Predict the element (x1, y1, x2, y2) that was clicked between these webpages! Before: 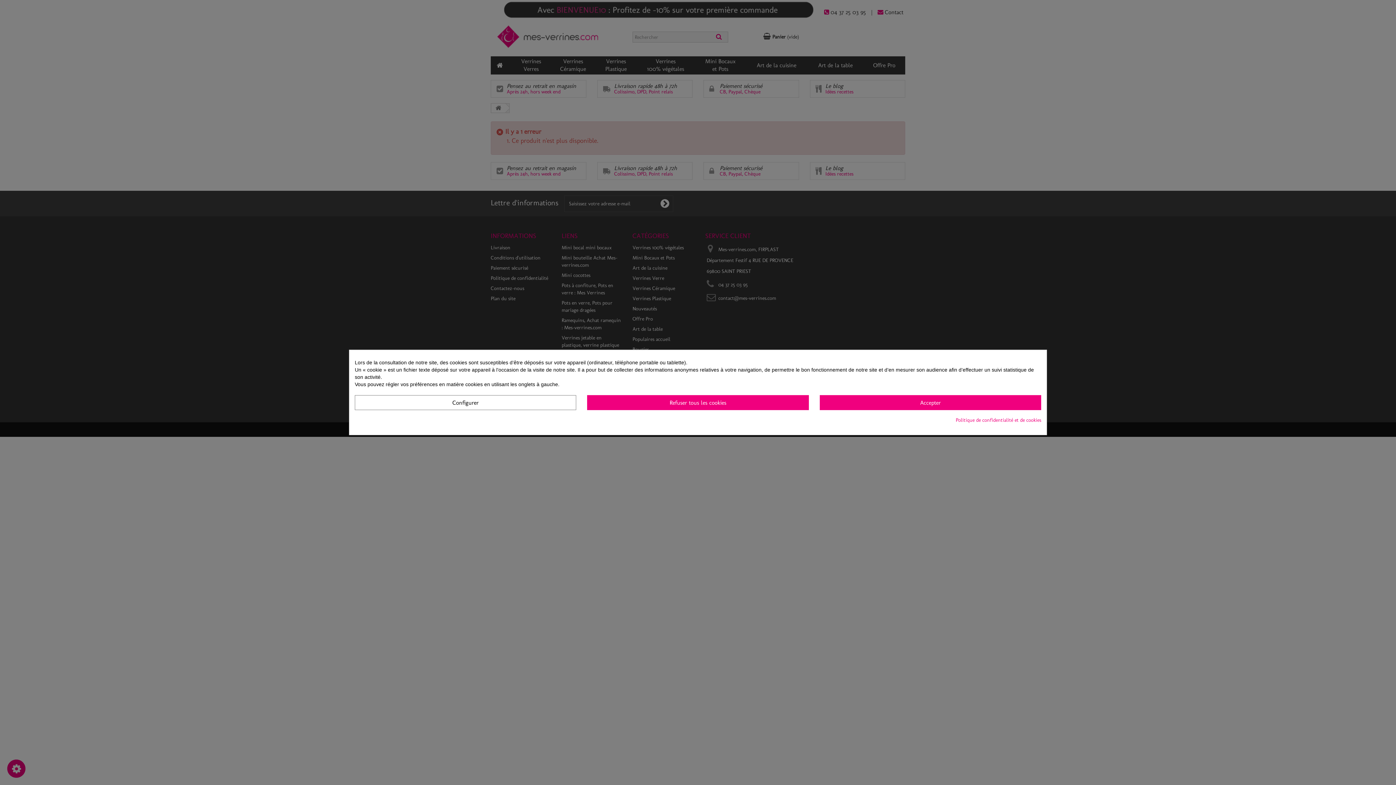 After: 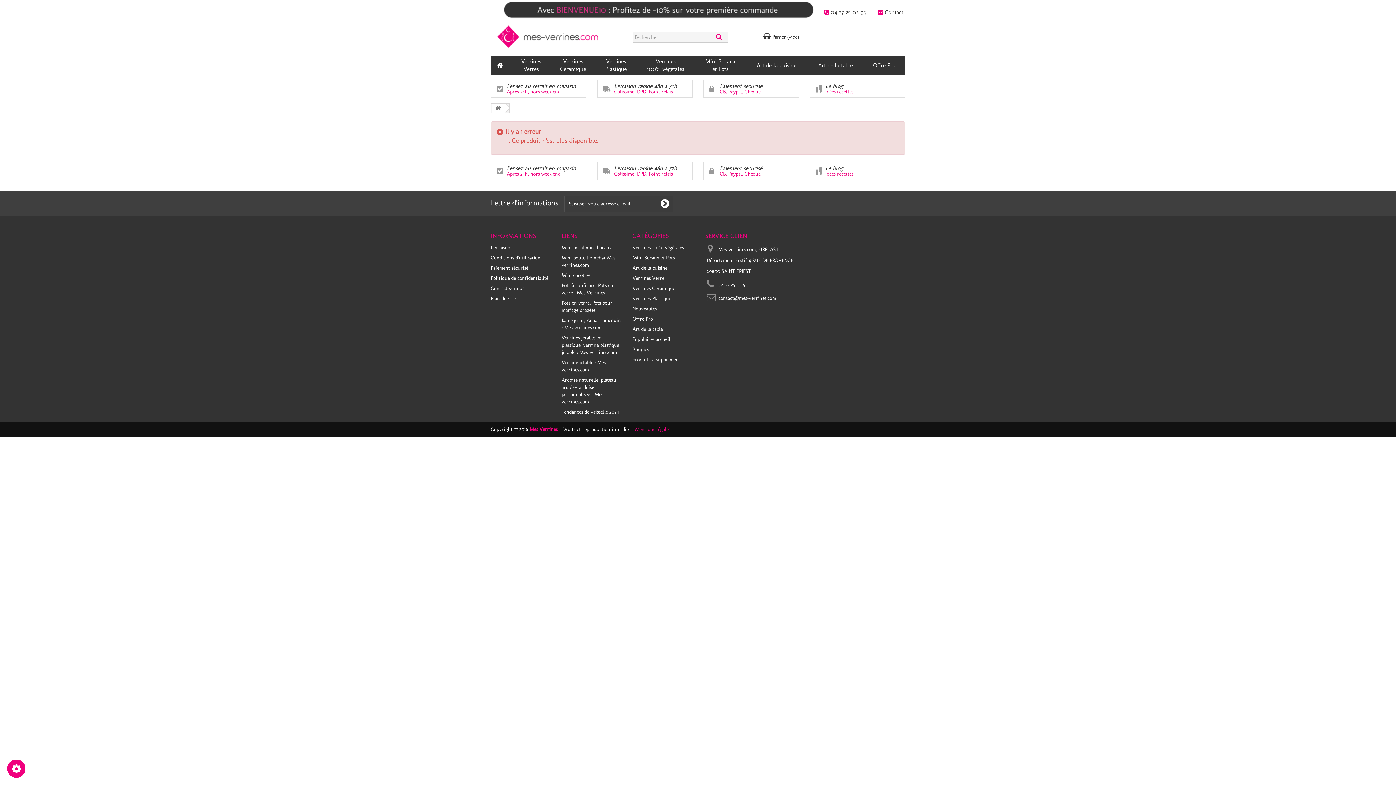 Action: label: Accepter bbox: (819, 395, 1041, 410)